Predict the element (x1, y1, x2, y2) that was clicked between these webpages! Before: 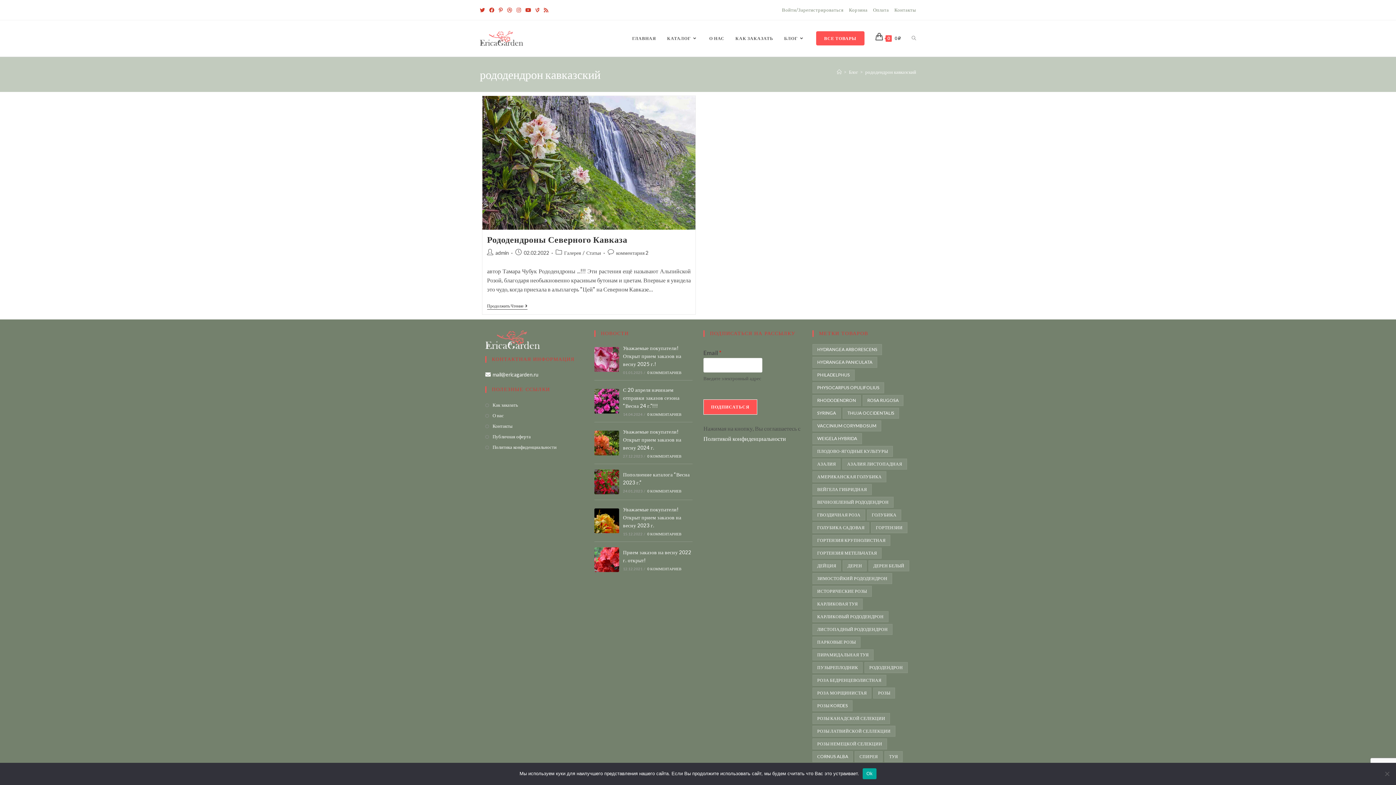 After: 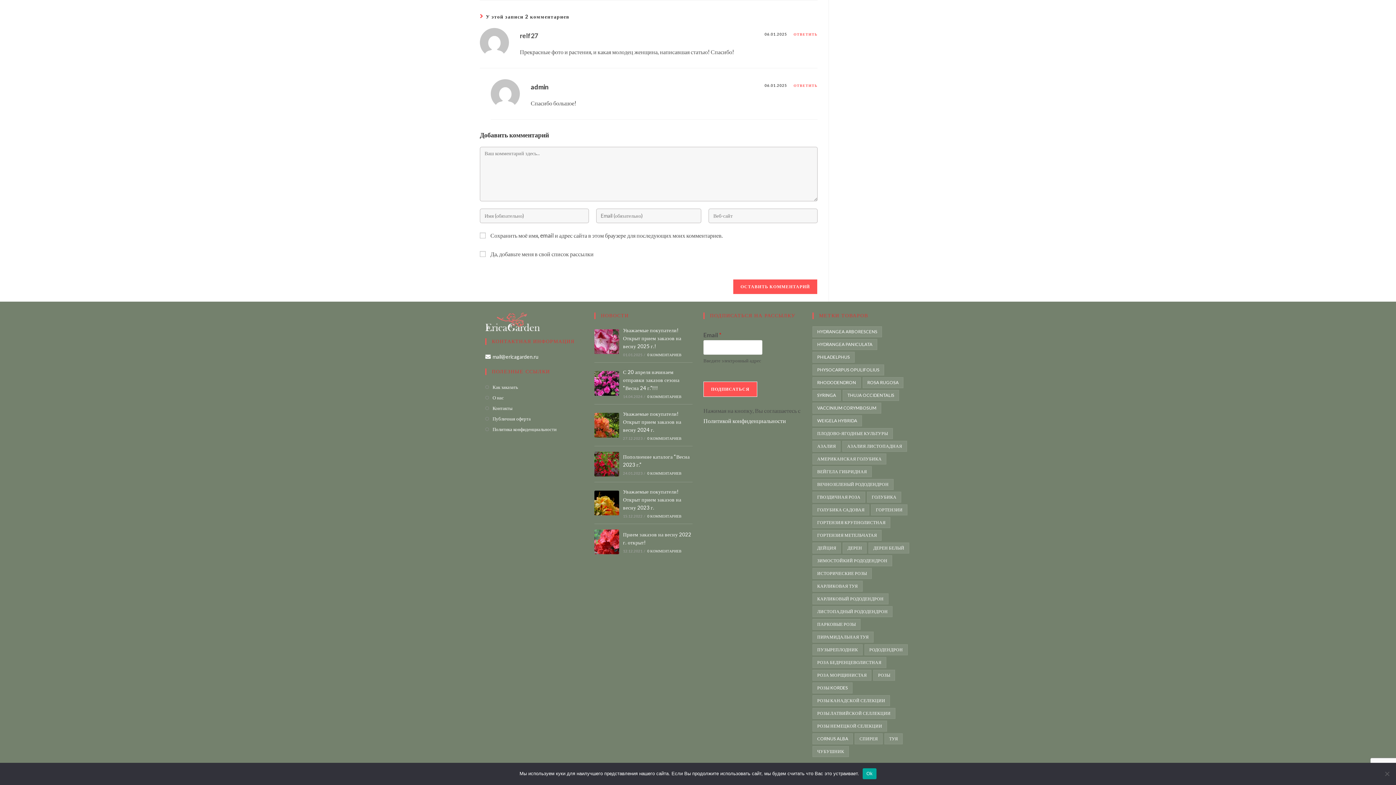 Action: bbox: (616, 249, 648, 255) label: комментария 2